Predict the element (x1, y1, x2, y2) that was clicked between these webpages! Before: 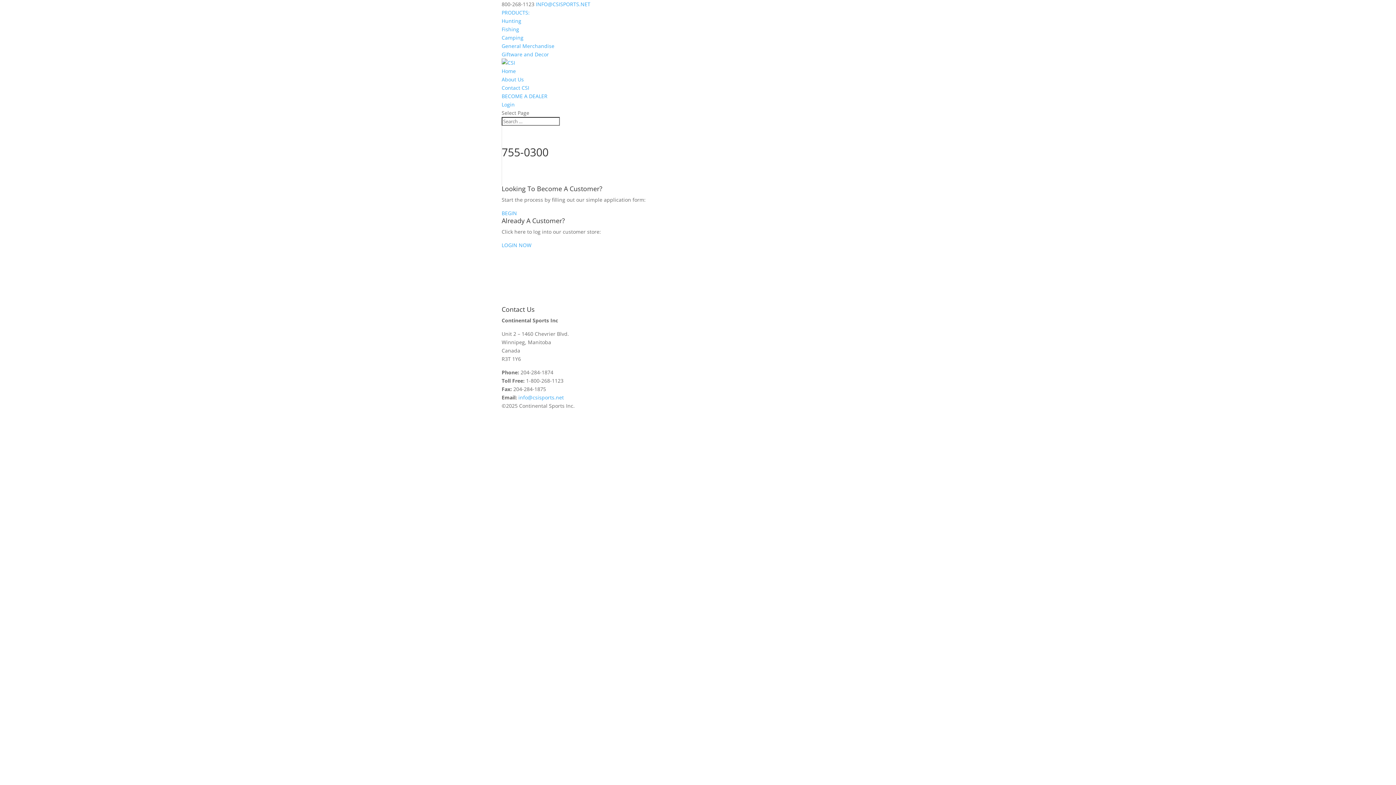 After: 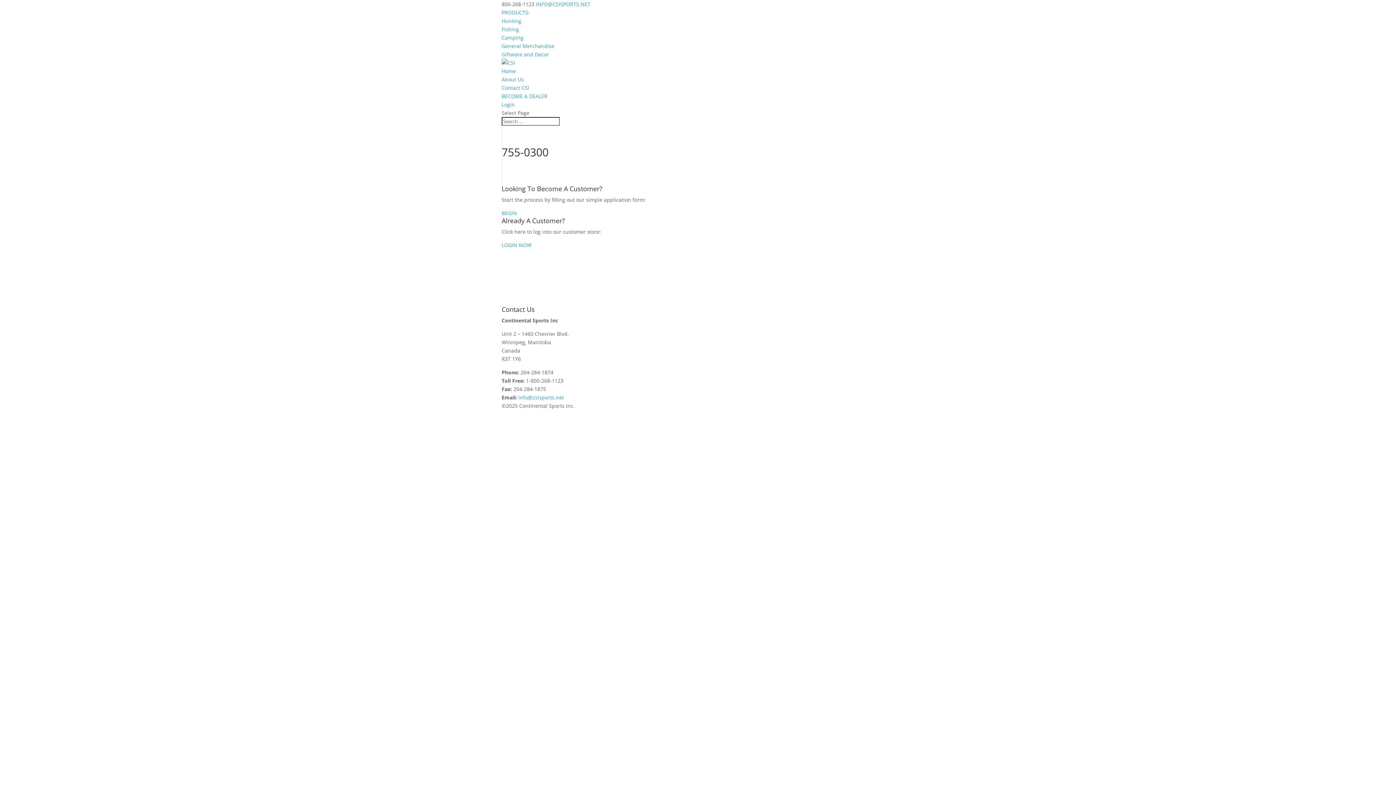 Action: label: PRODUCTS: bbox: (501, 9, 529, 16)